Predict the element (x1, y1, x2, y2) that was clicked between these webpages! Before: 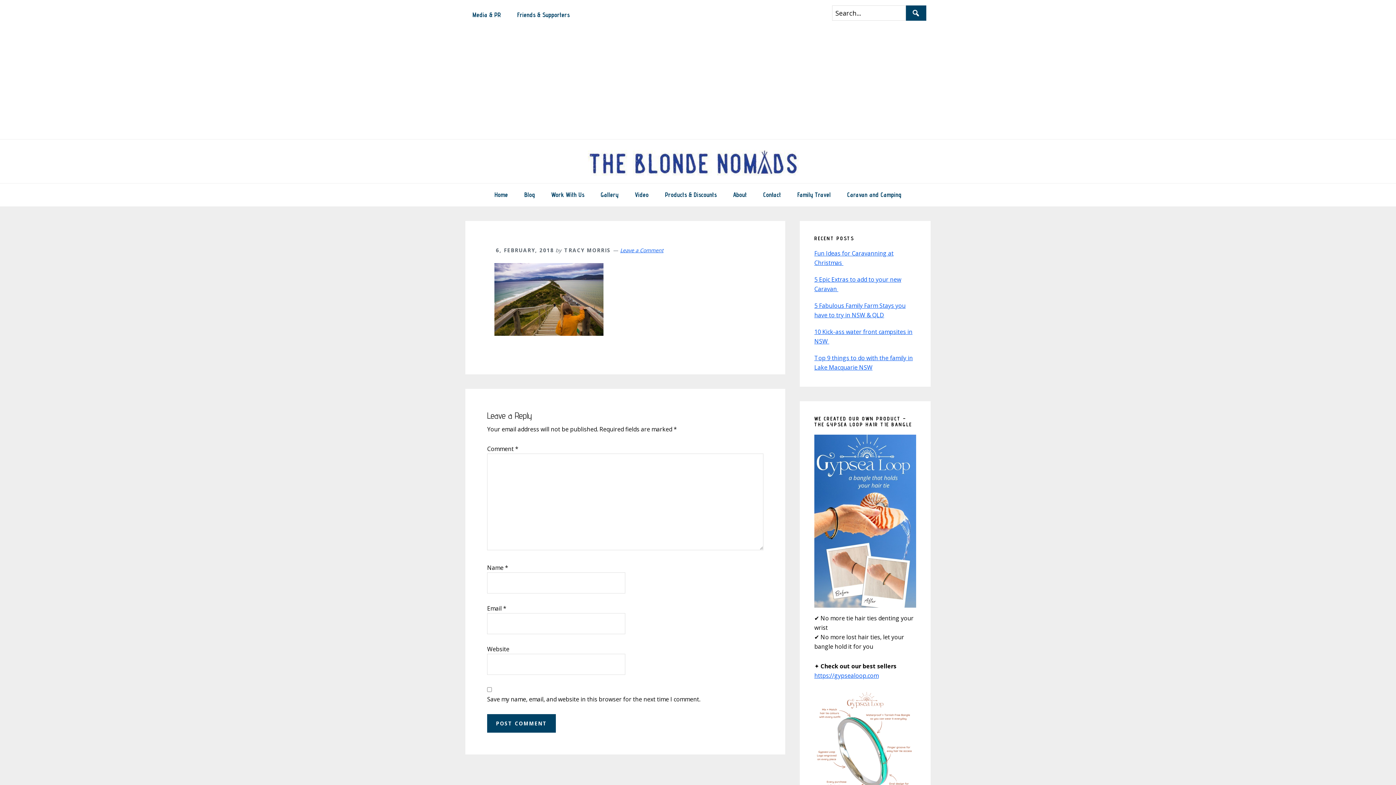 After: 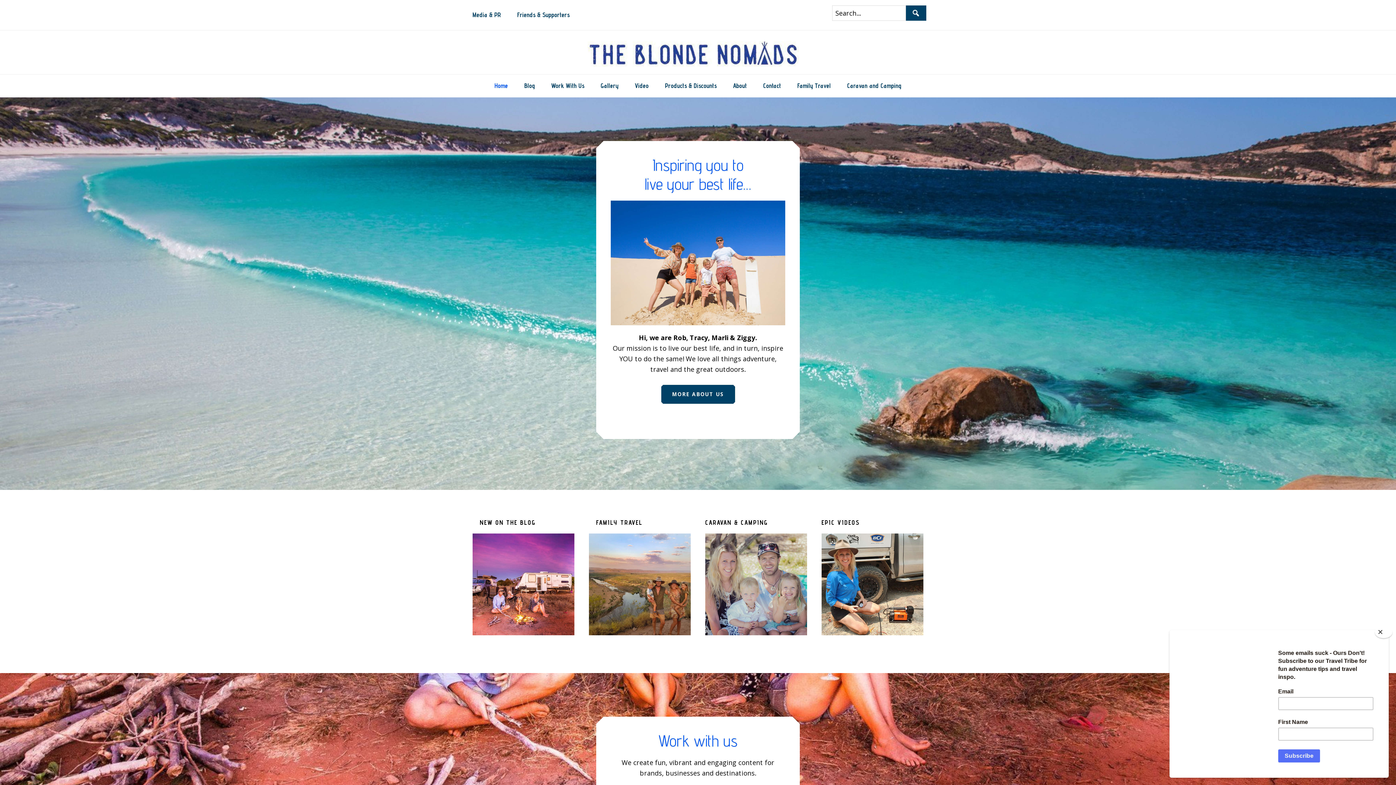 Action: label: Home bbox: (487, 183, 515, 206)